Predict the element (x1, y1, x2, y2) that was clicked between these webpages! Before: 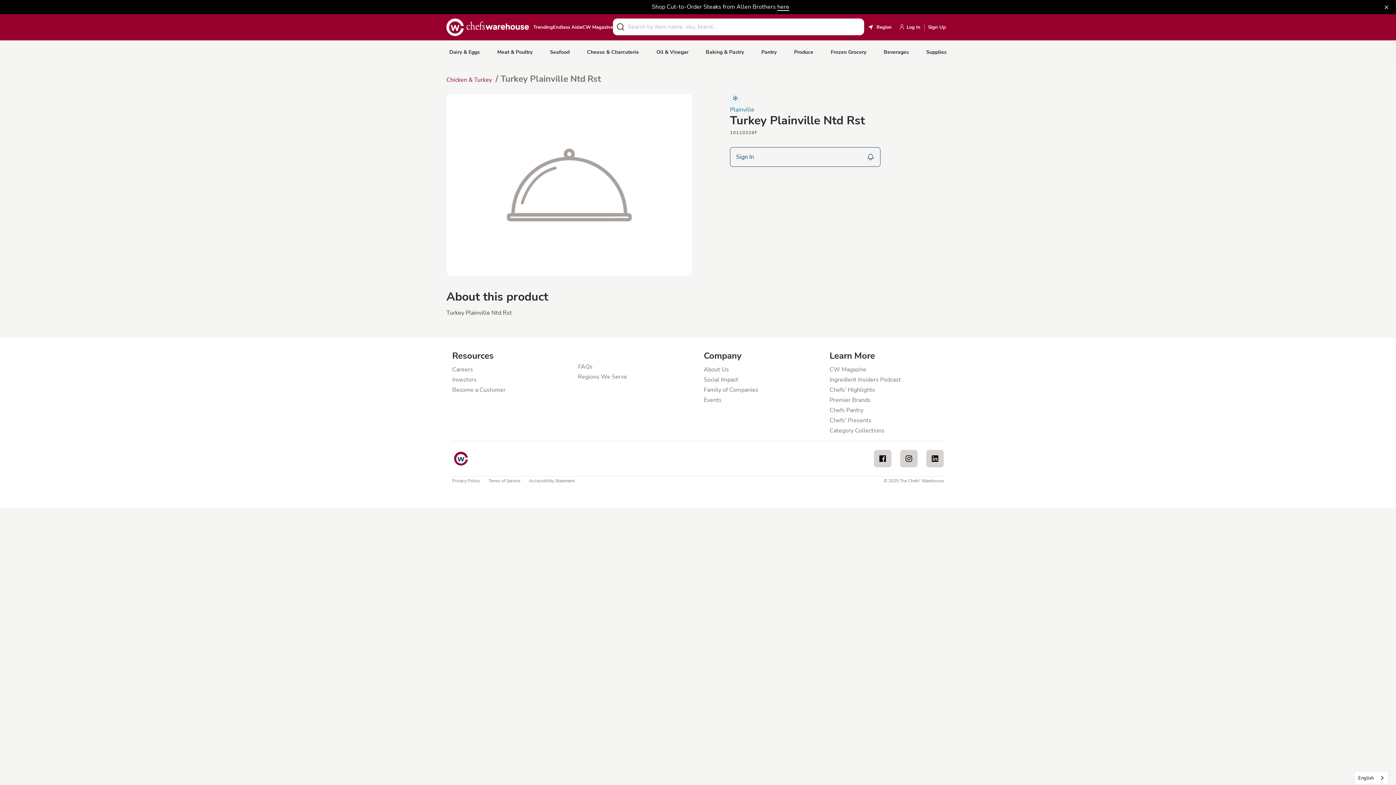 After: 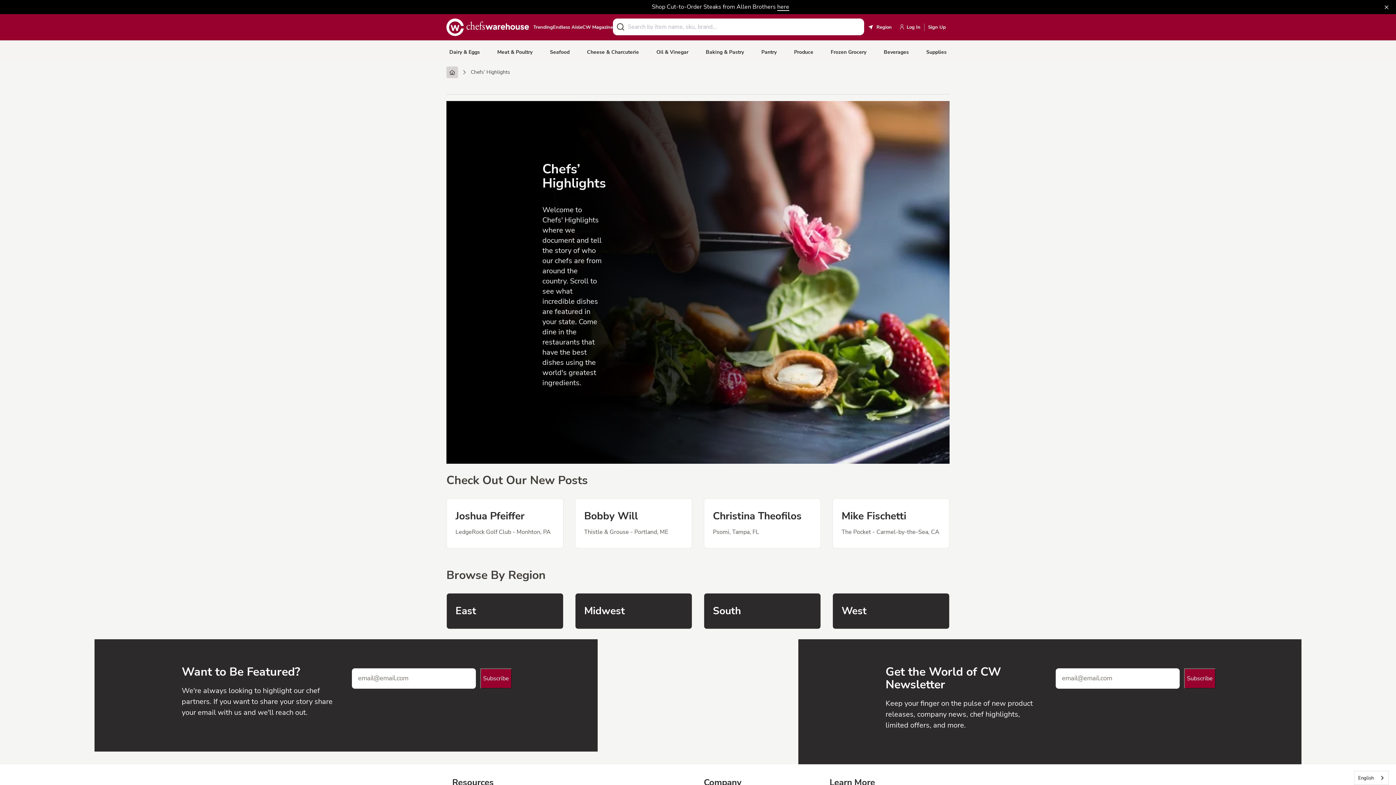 Action: bbox: (829, 387, 944, 393) label: Chefs’ Highlights